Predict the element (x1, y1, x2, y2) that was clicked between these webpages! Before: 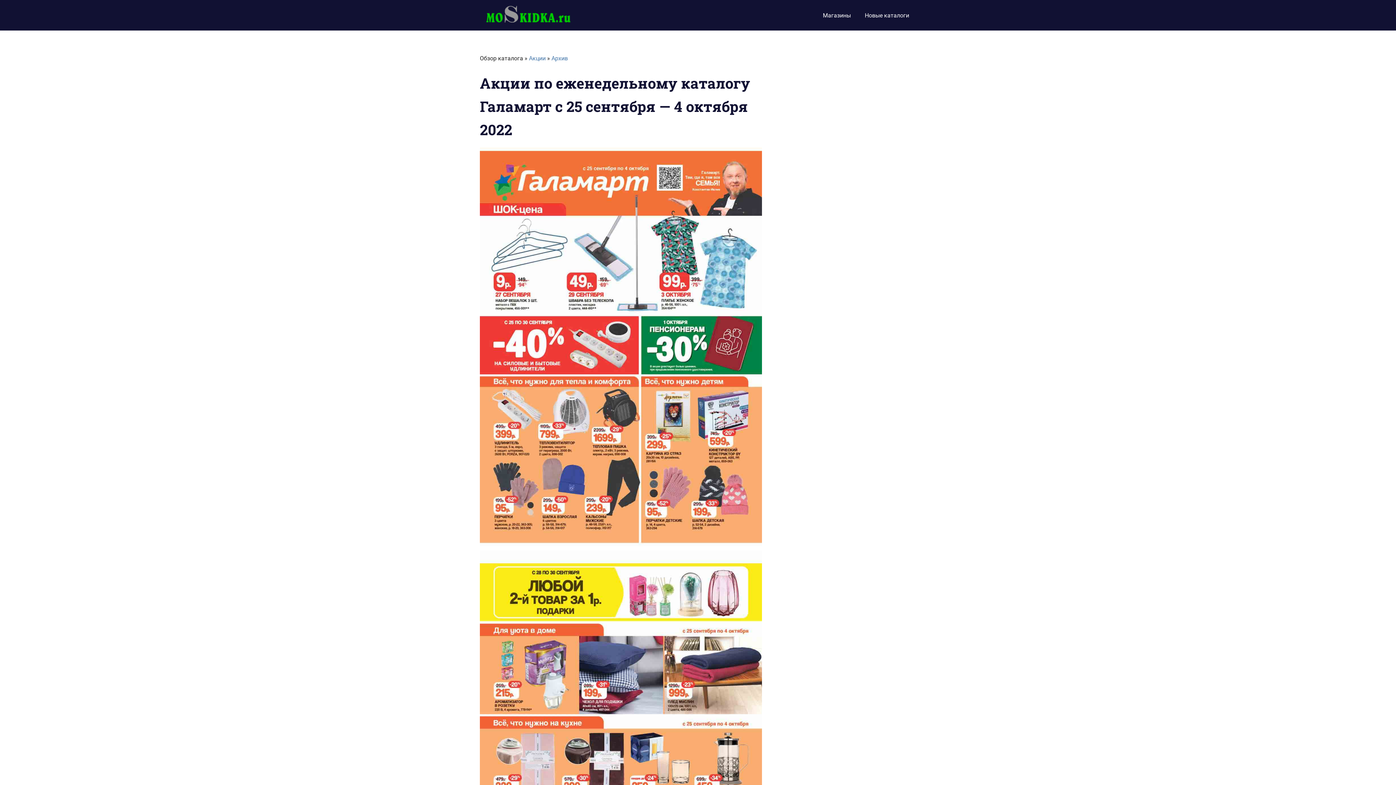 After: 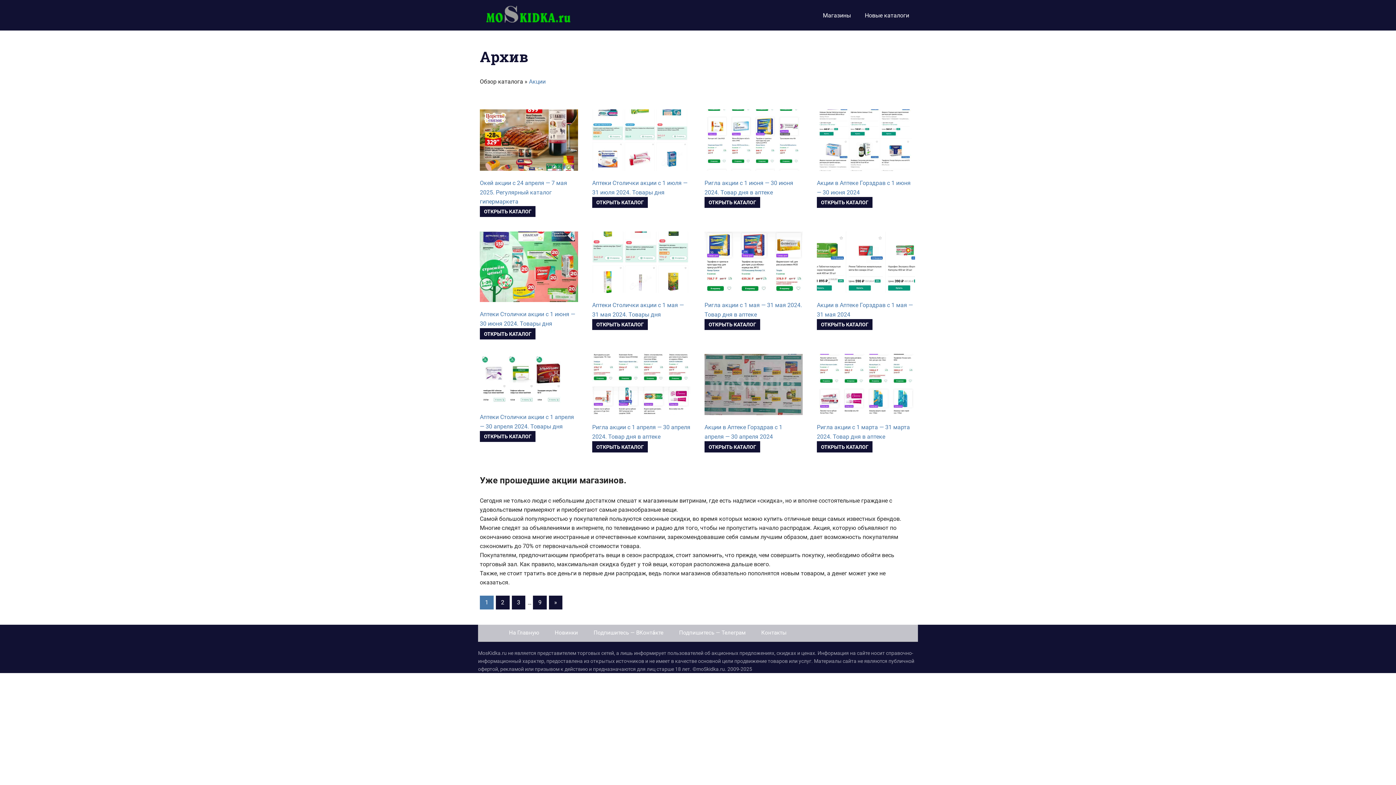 Action: bbox: (551, 54, 568, 61) label: Архив